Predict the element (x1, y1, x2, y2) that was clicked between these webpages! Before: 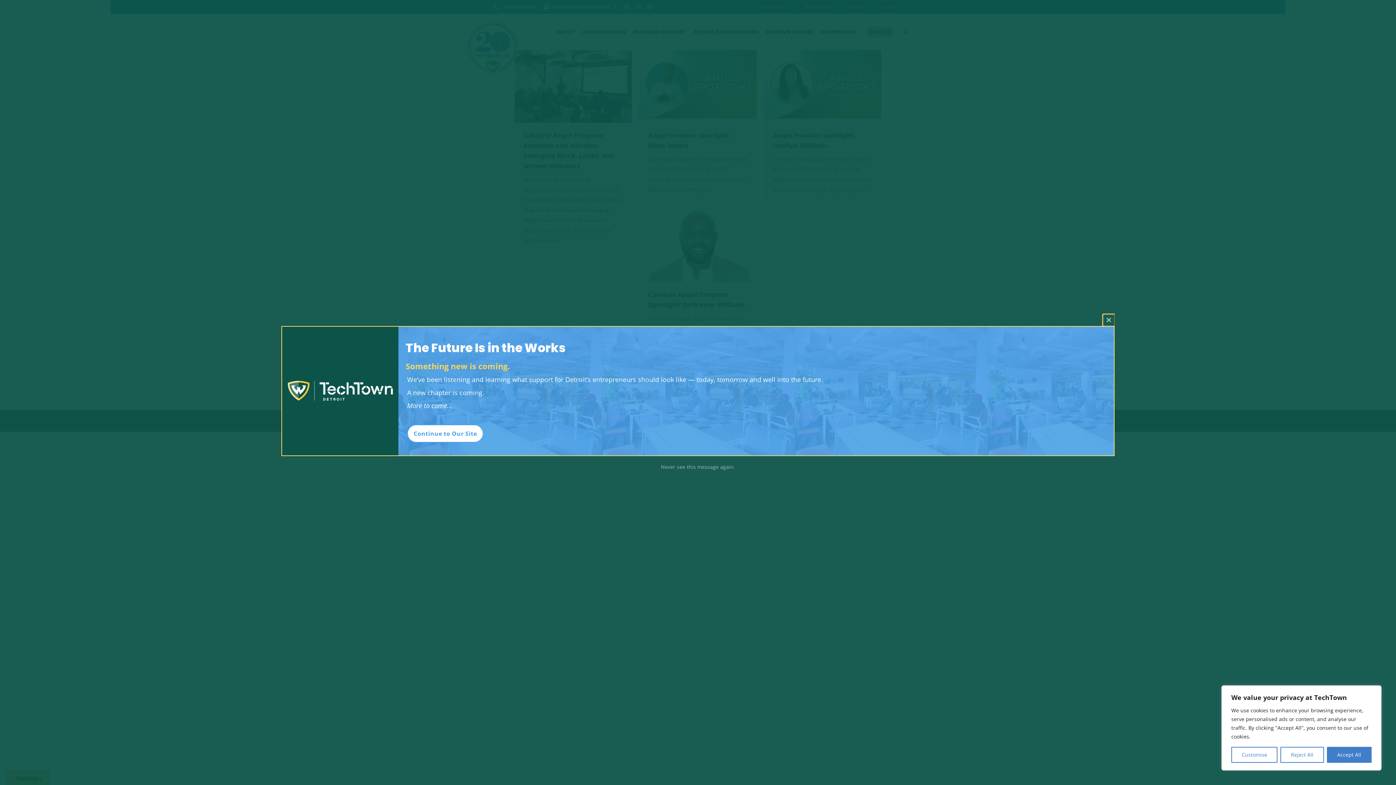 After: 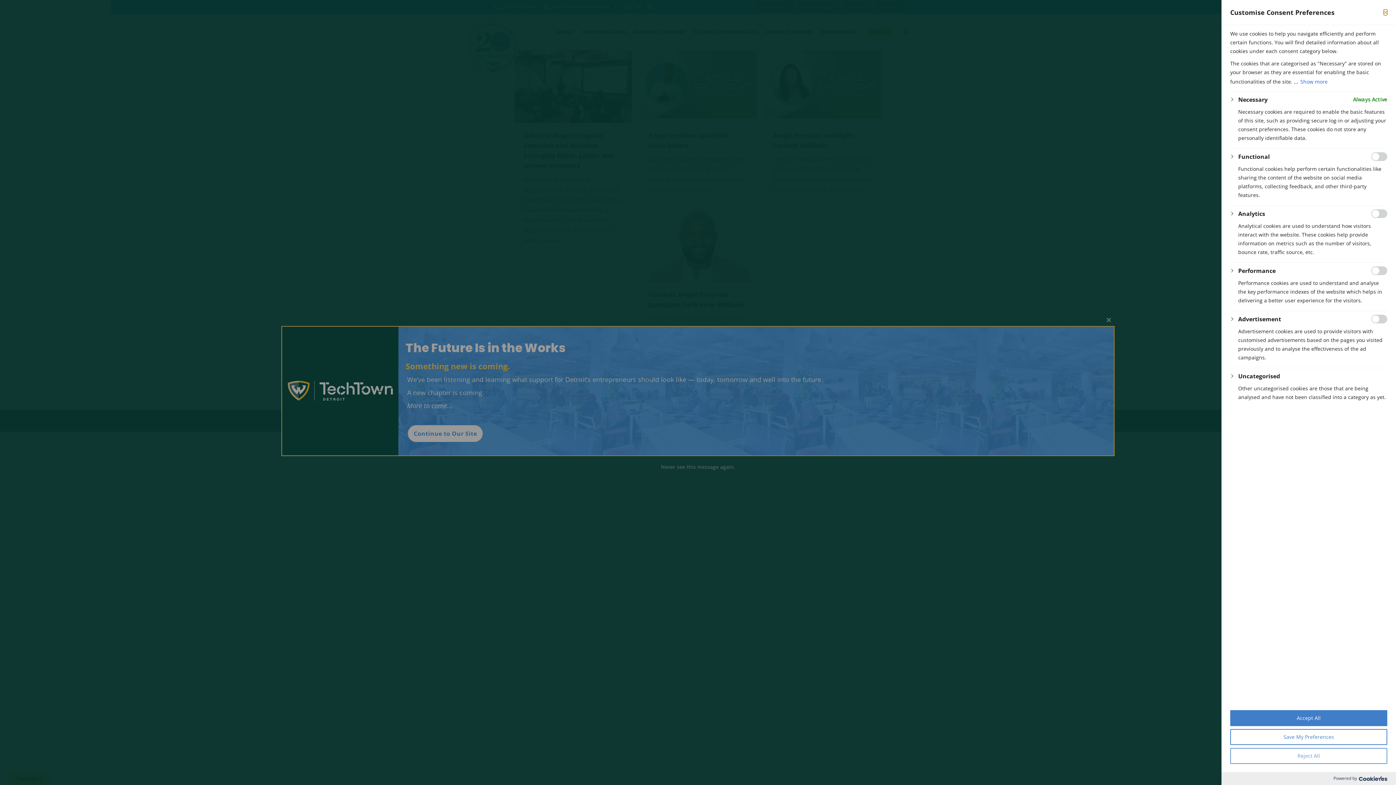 Action: bbox: (1231, 747, 1277, 763) label: Customise